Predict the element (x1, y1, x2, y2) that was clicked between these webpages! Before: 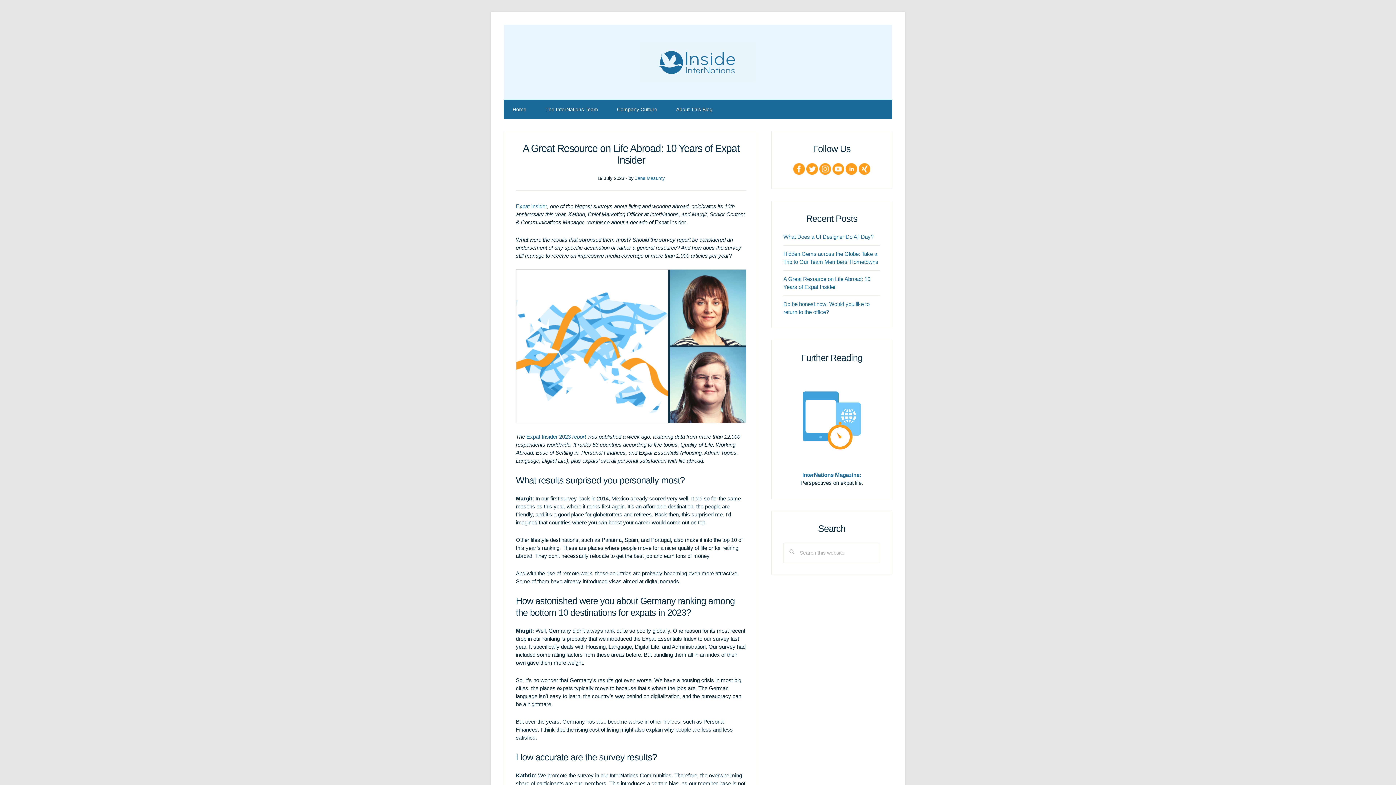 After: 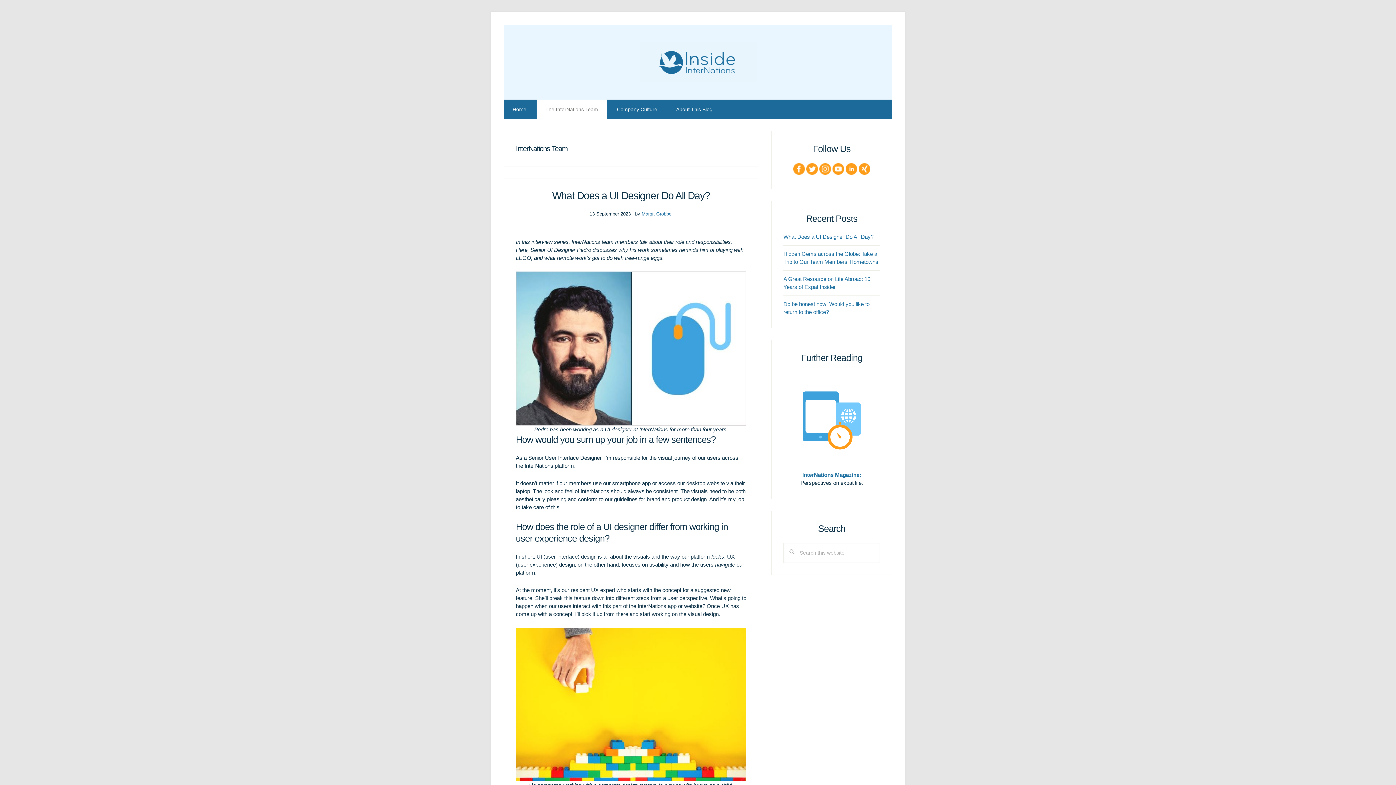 Action: bbox: (536, 99, 606, 119) label: The InterNations Team